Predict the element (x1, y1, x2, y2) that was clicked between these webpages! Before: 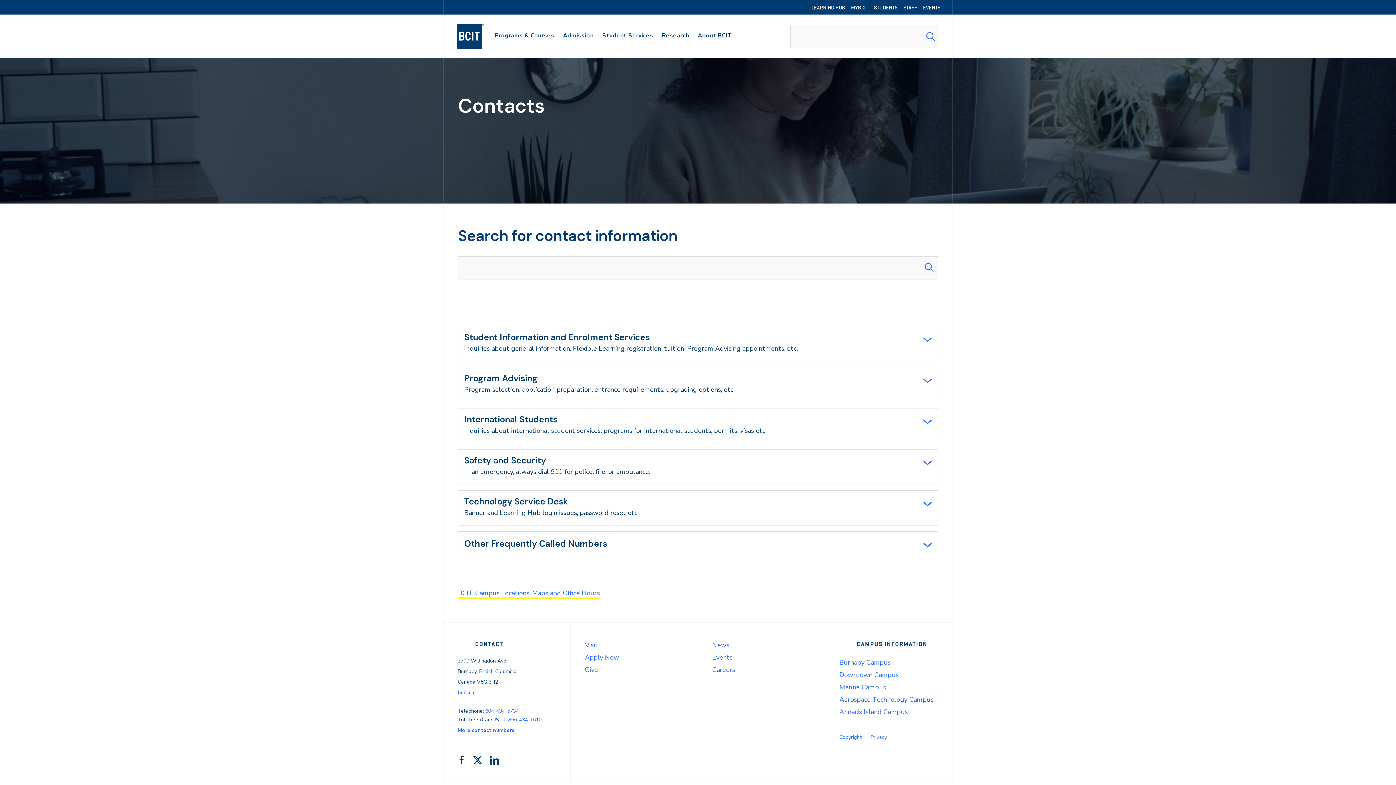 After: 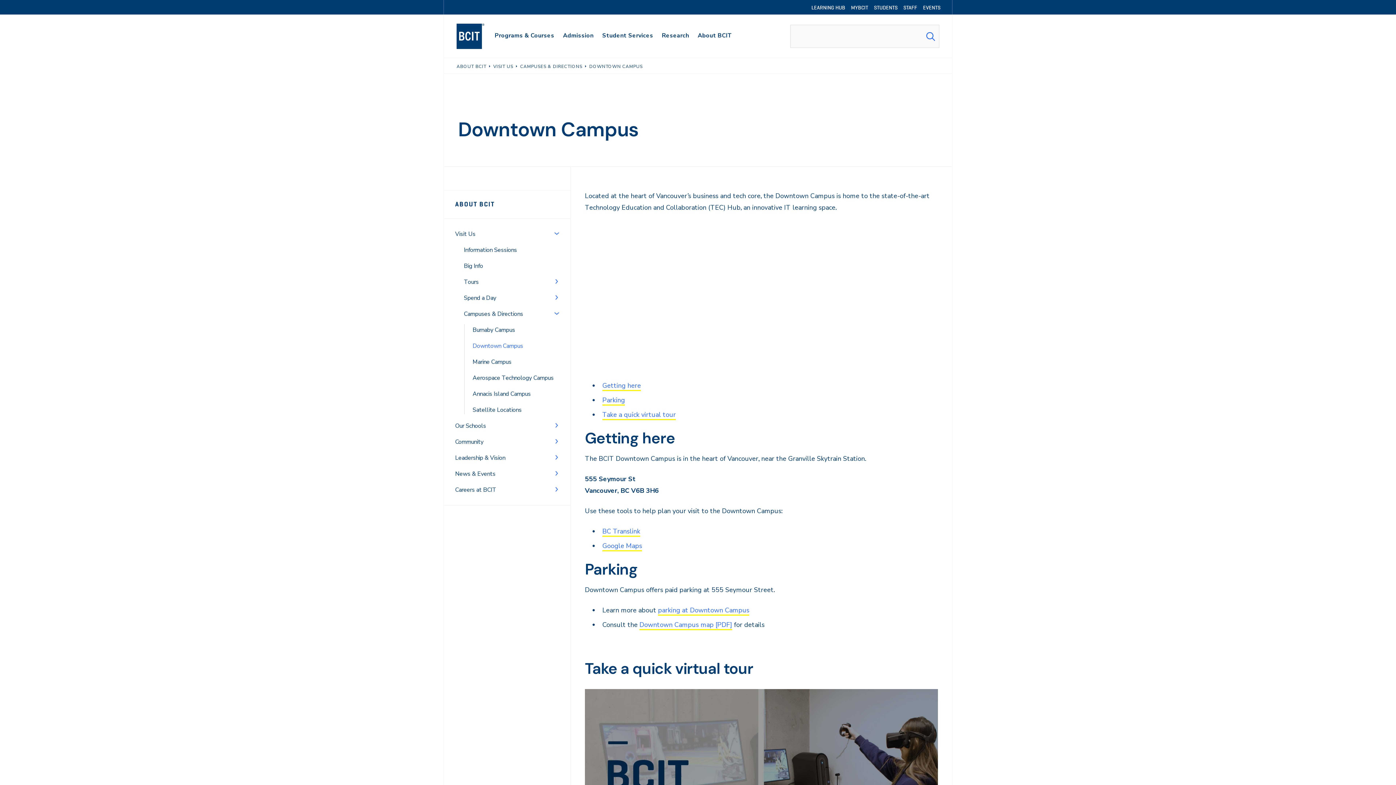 Action: bbox: (839, 670, 898, 679) label: Downtown Campus